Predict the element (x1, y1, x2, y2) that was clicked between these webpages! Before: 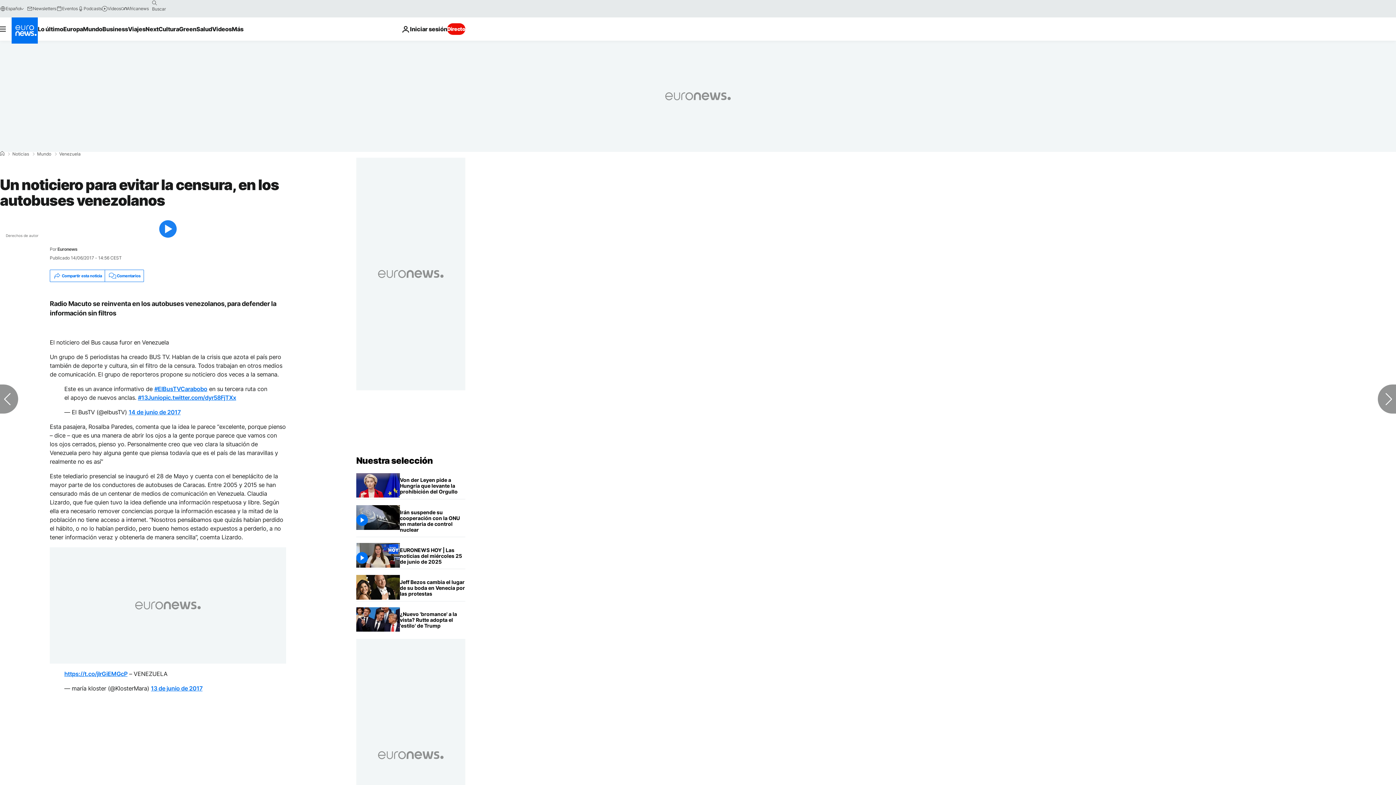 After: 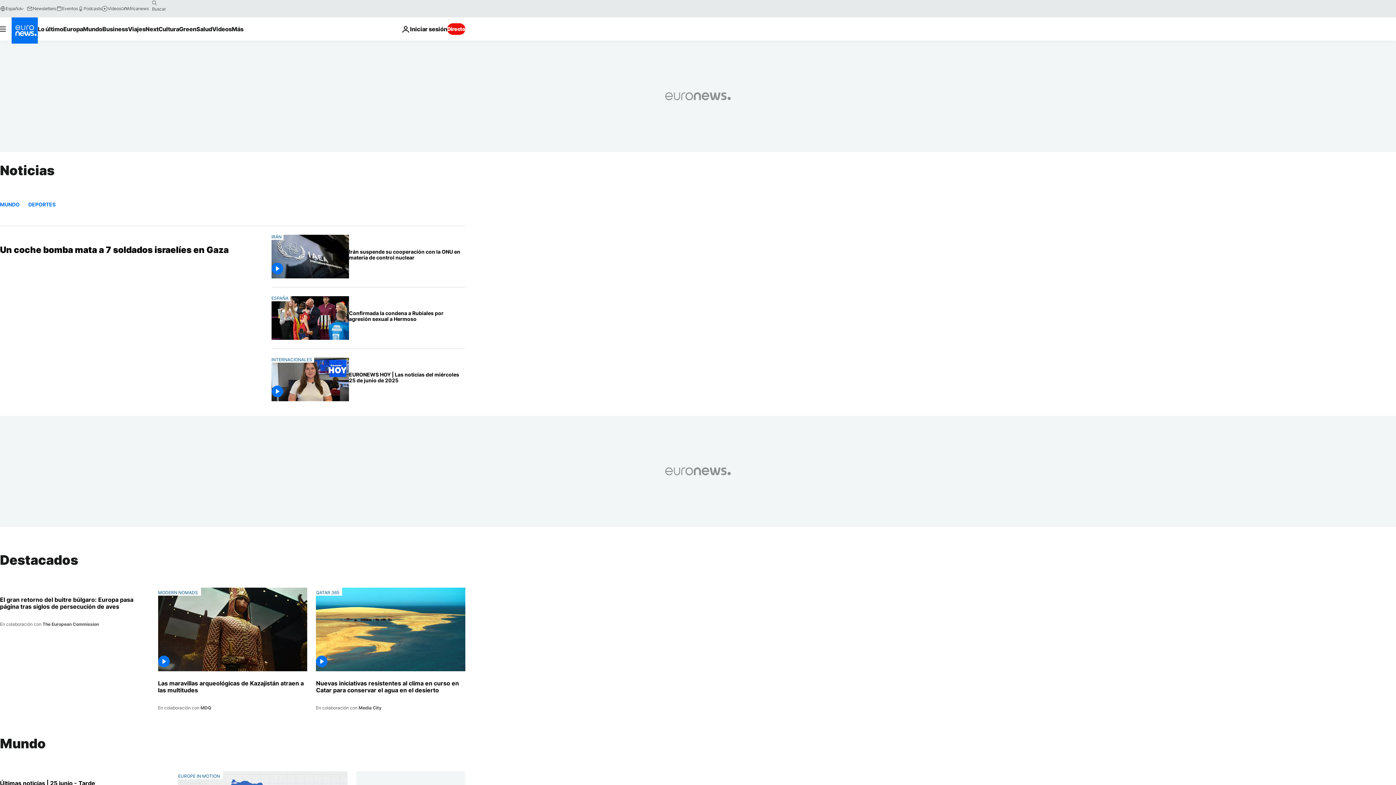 Action: bbox: (12, 152, 29, 156) label: Noticias